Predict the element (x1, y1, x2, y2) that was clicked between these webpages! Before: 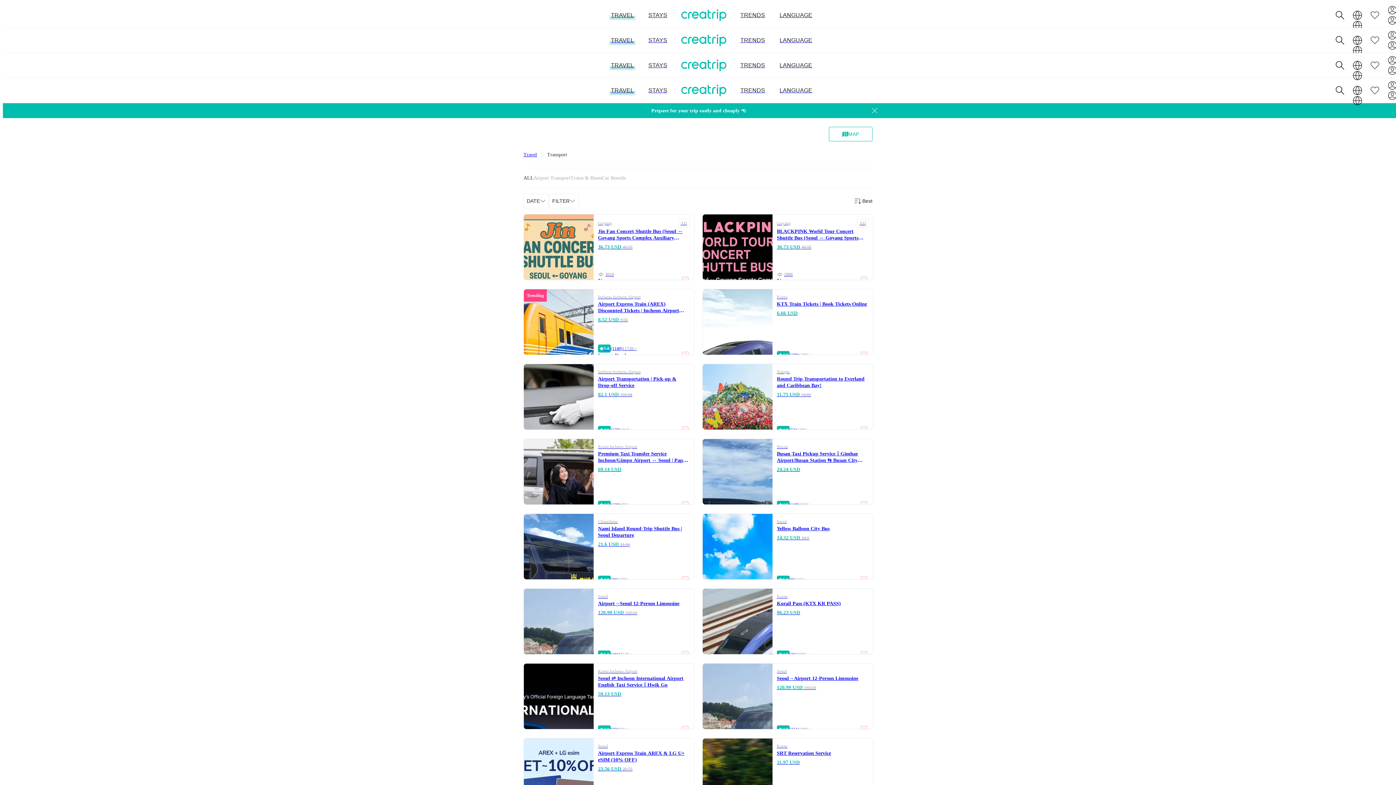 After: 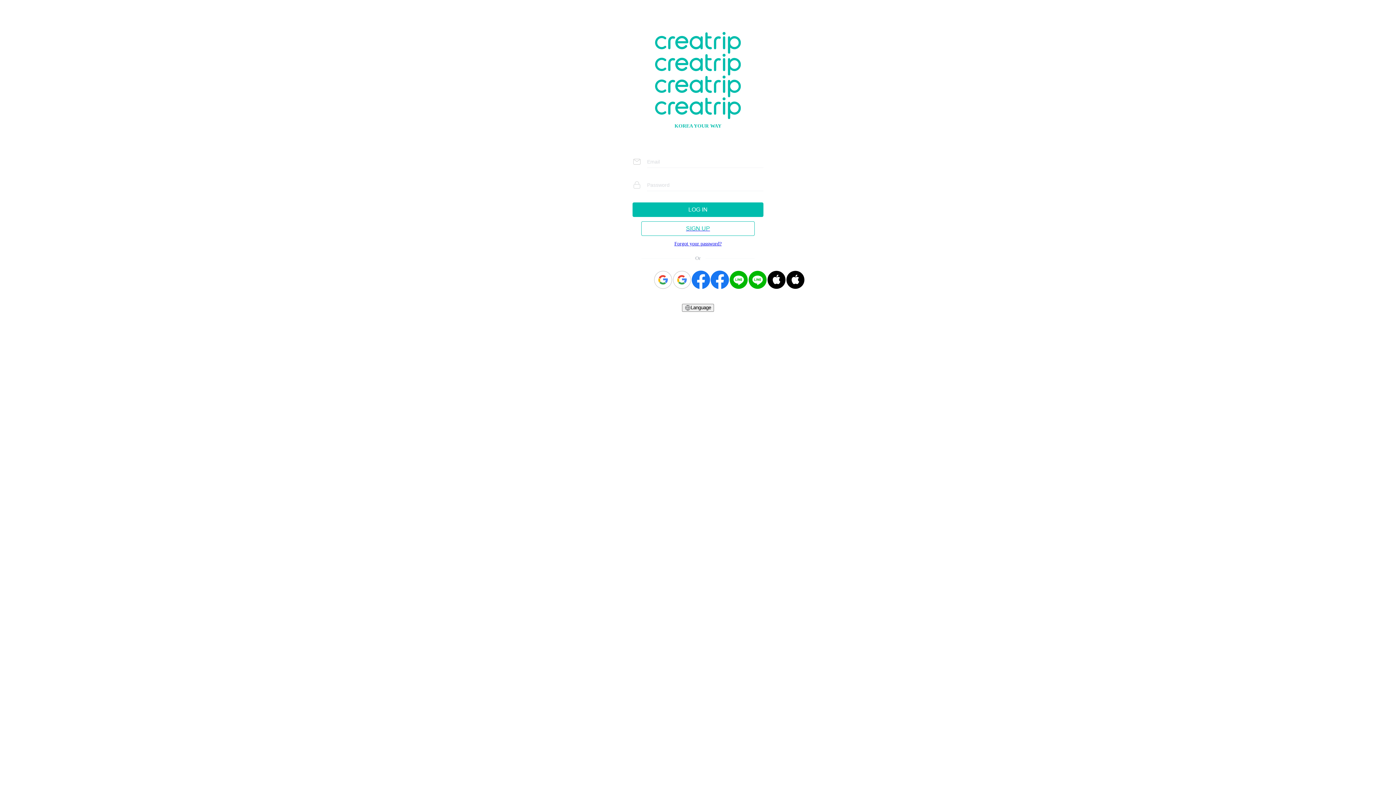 Action: bbox: (1387, 30, 1397, 40)